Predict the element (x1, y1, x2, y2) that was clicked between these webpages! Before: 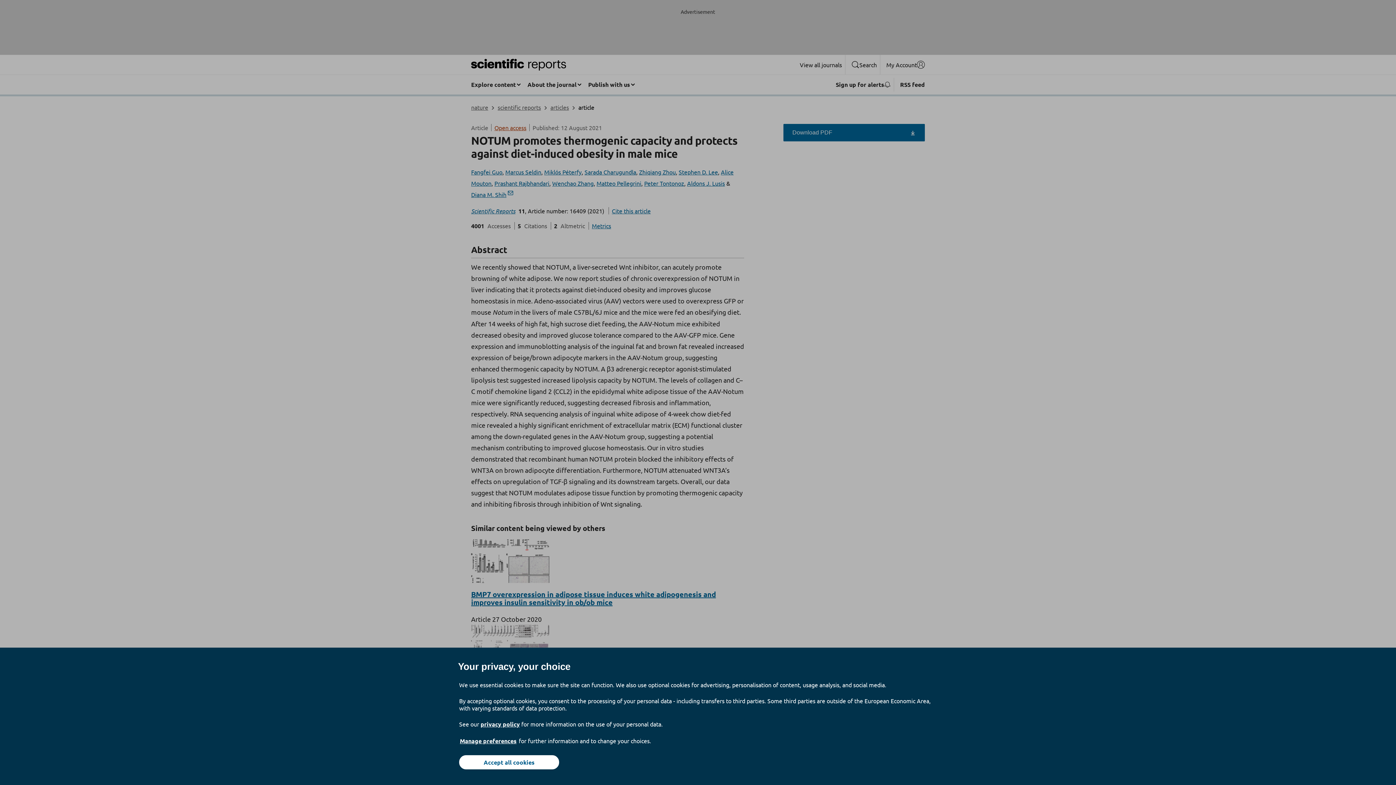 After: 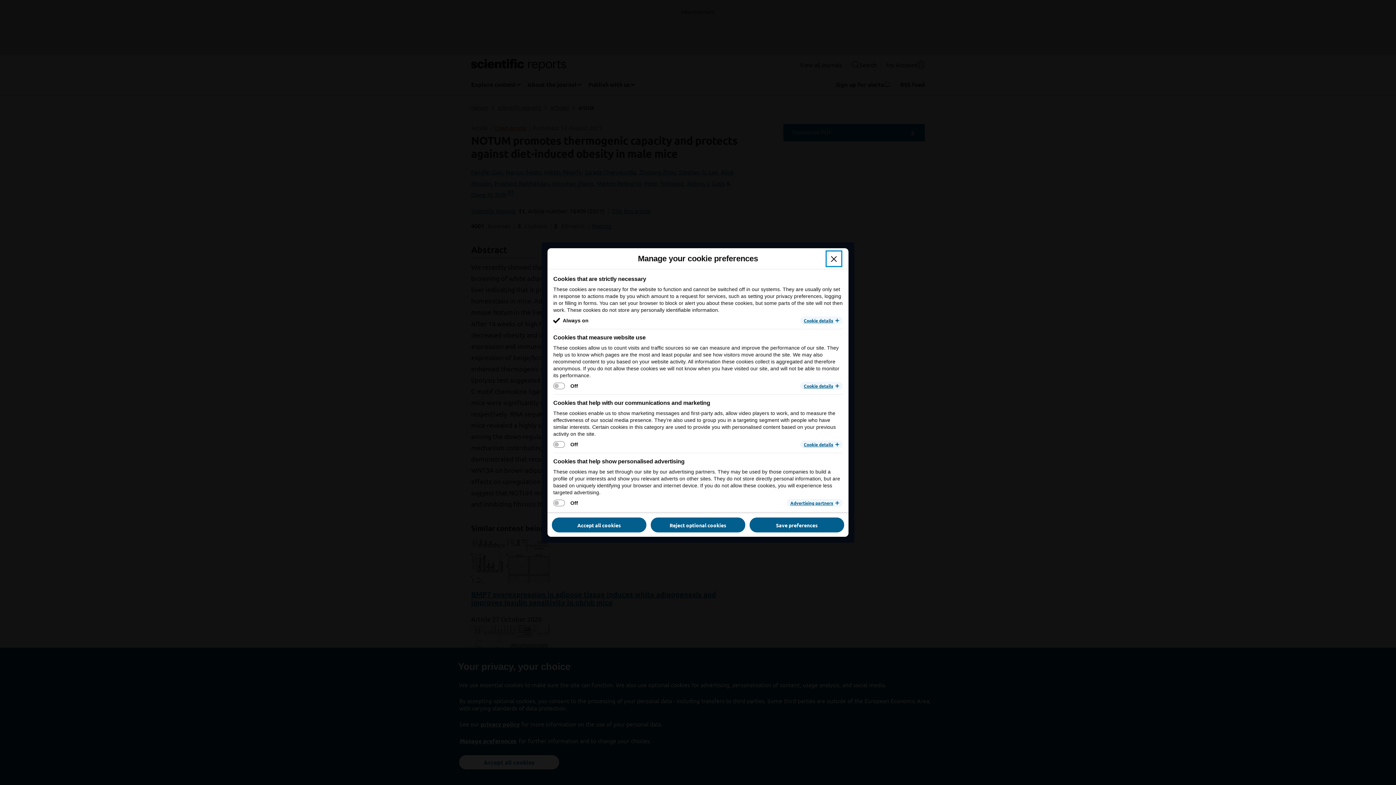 Action: bbox: (459, 737, 517, 745) label: Manage preferences